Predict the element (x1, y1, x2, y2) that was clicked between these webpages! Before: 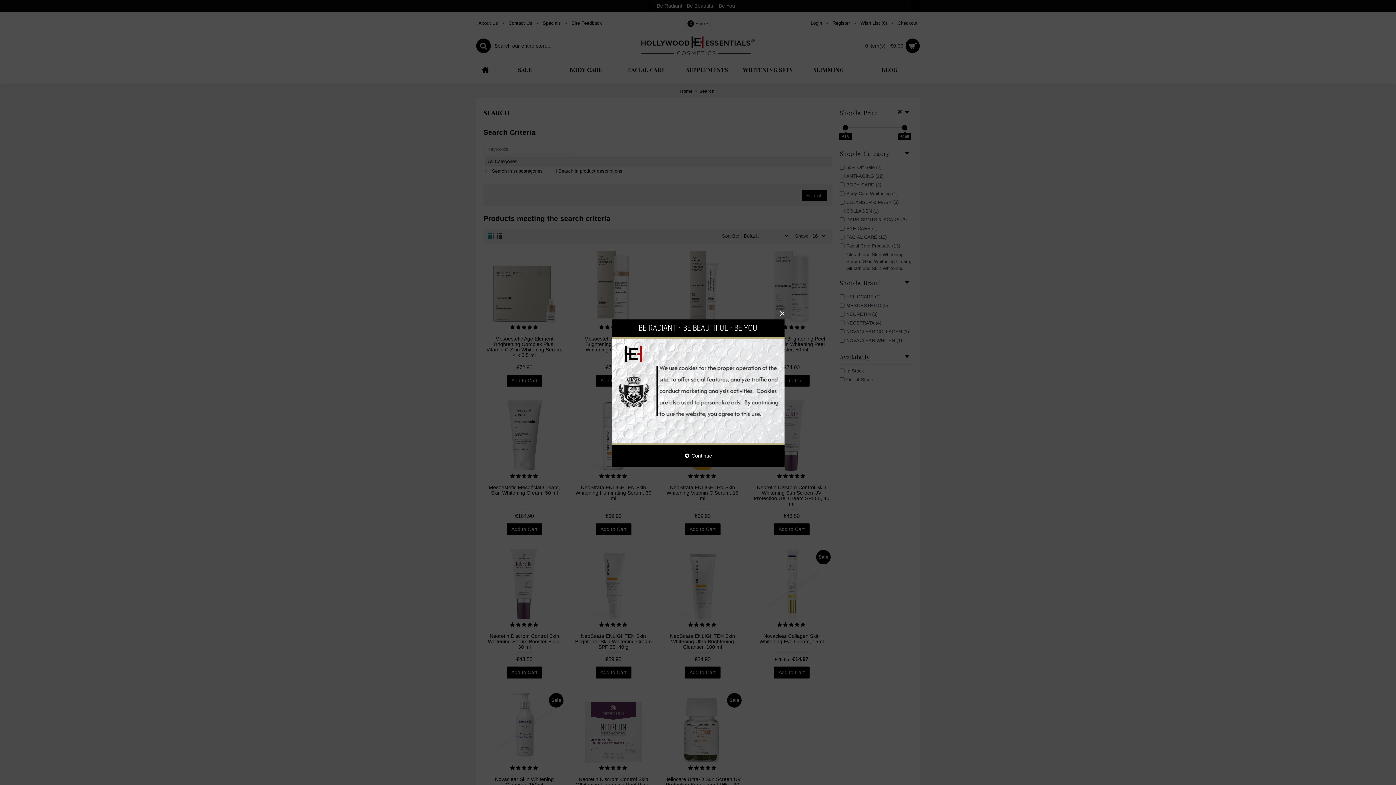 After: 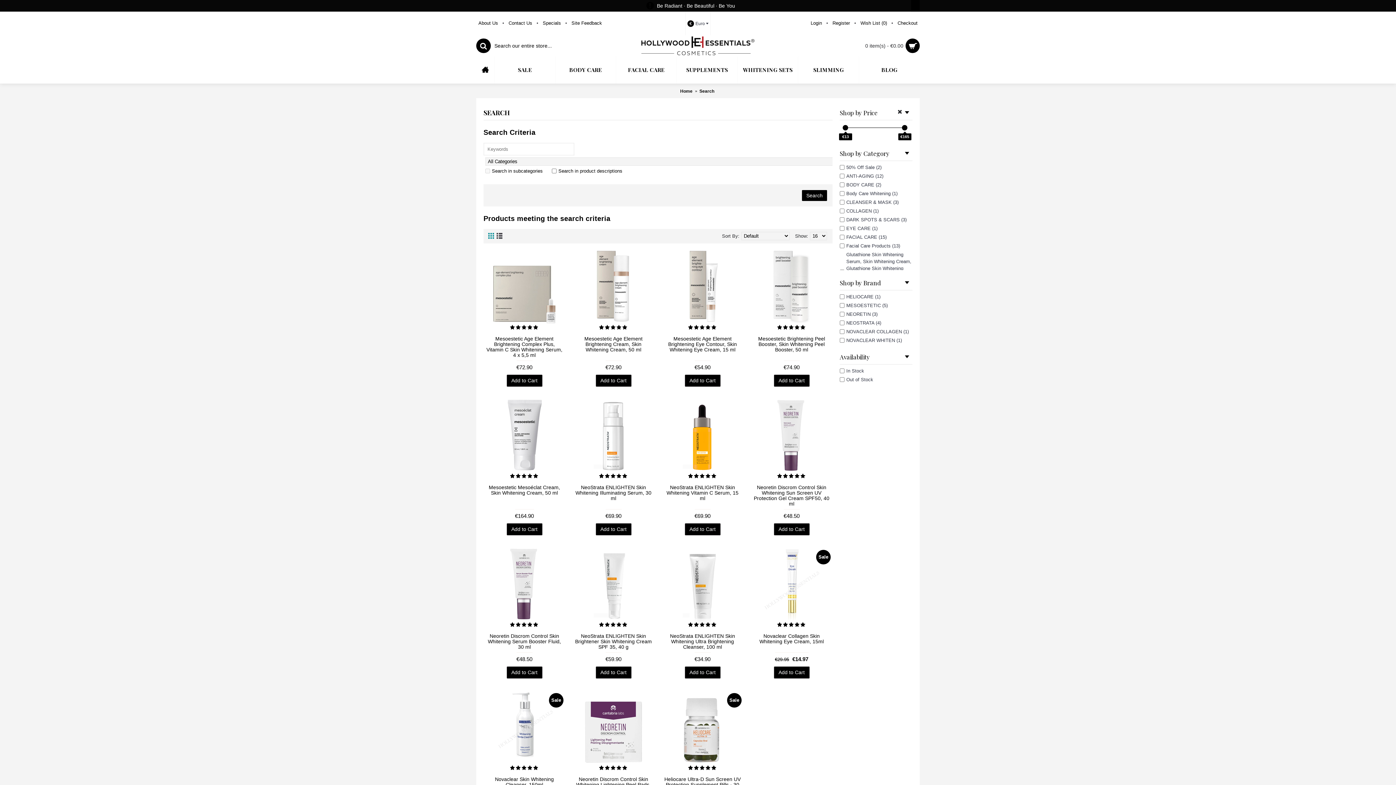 Action: bbox: (680, 450, 716, 461) label: Continue